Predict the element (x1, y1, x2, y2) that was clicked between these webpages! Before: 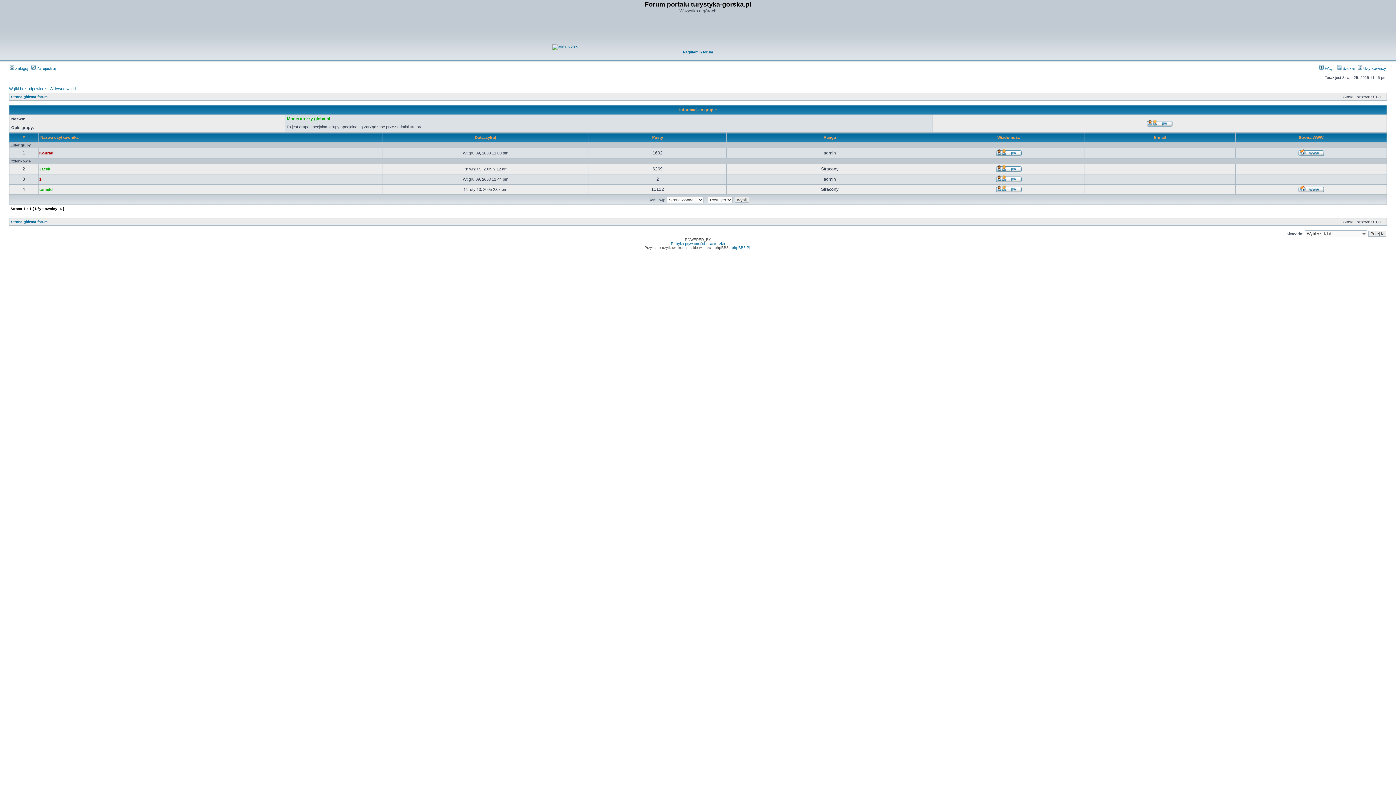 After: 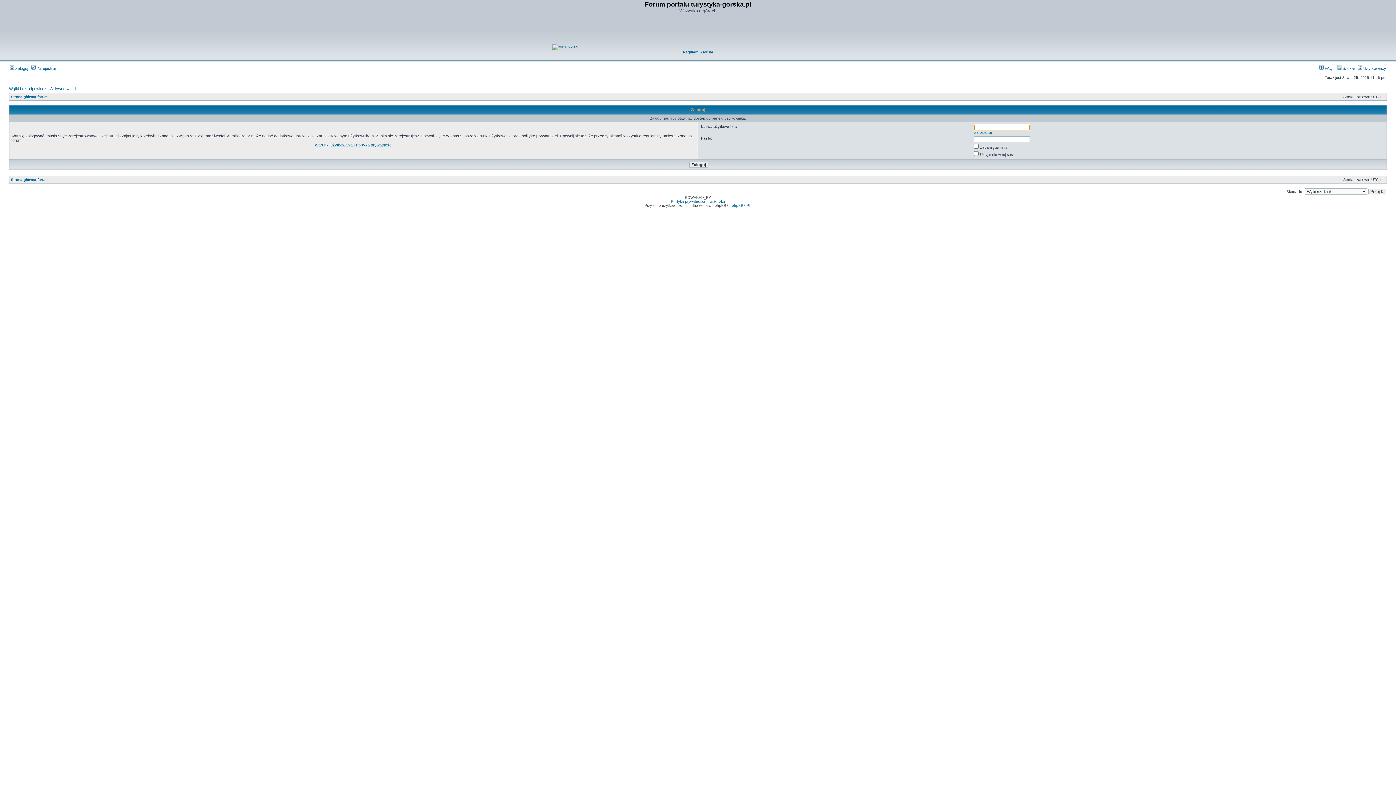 Action: bbox: (995, 188, 1022, 193)